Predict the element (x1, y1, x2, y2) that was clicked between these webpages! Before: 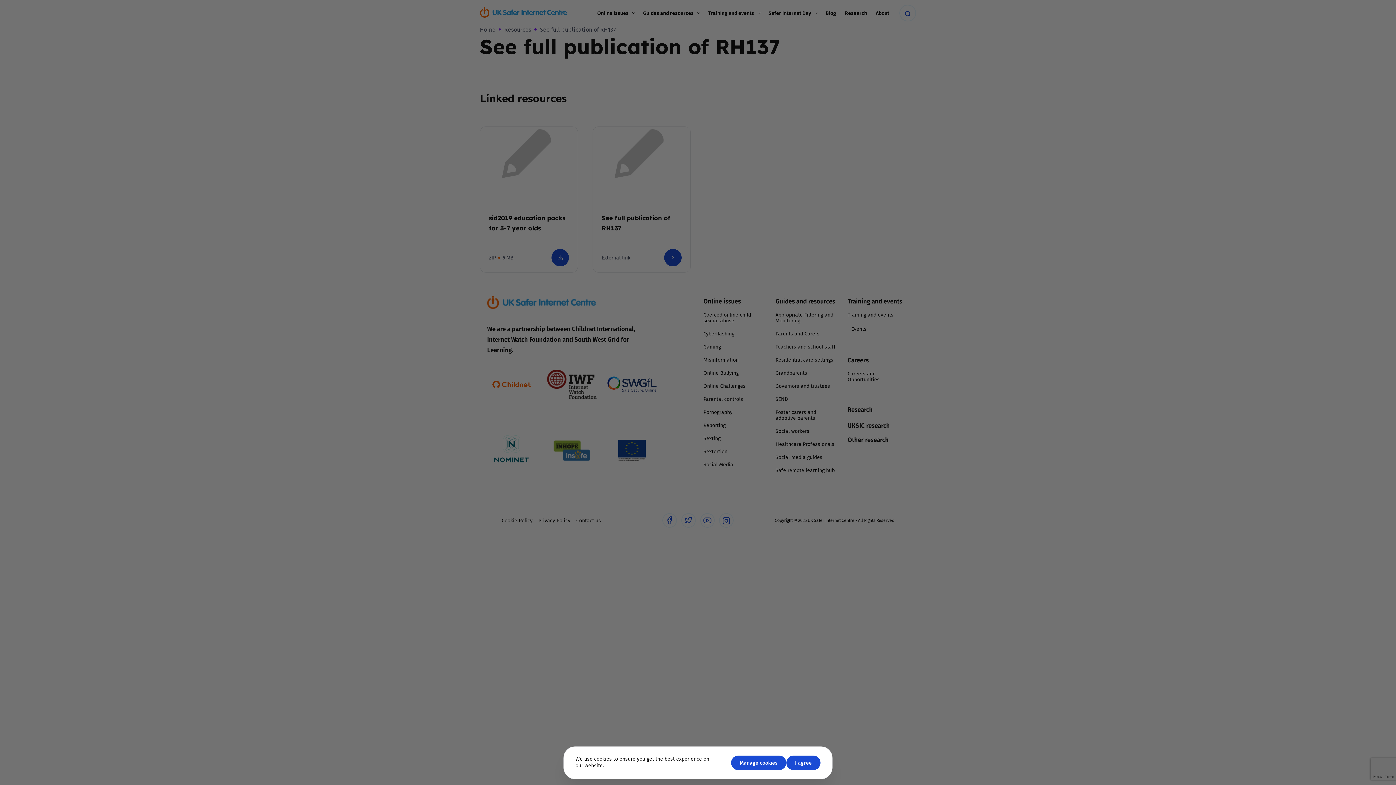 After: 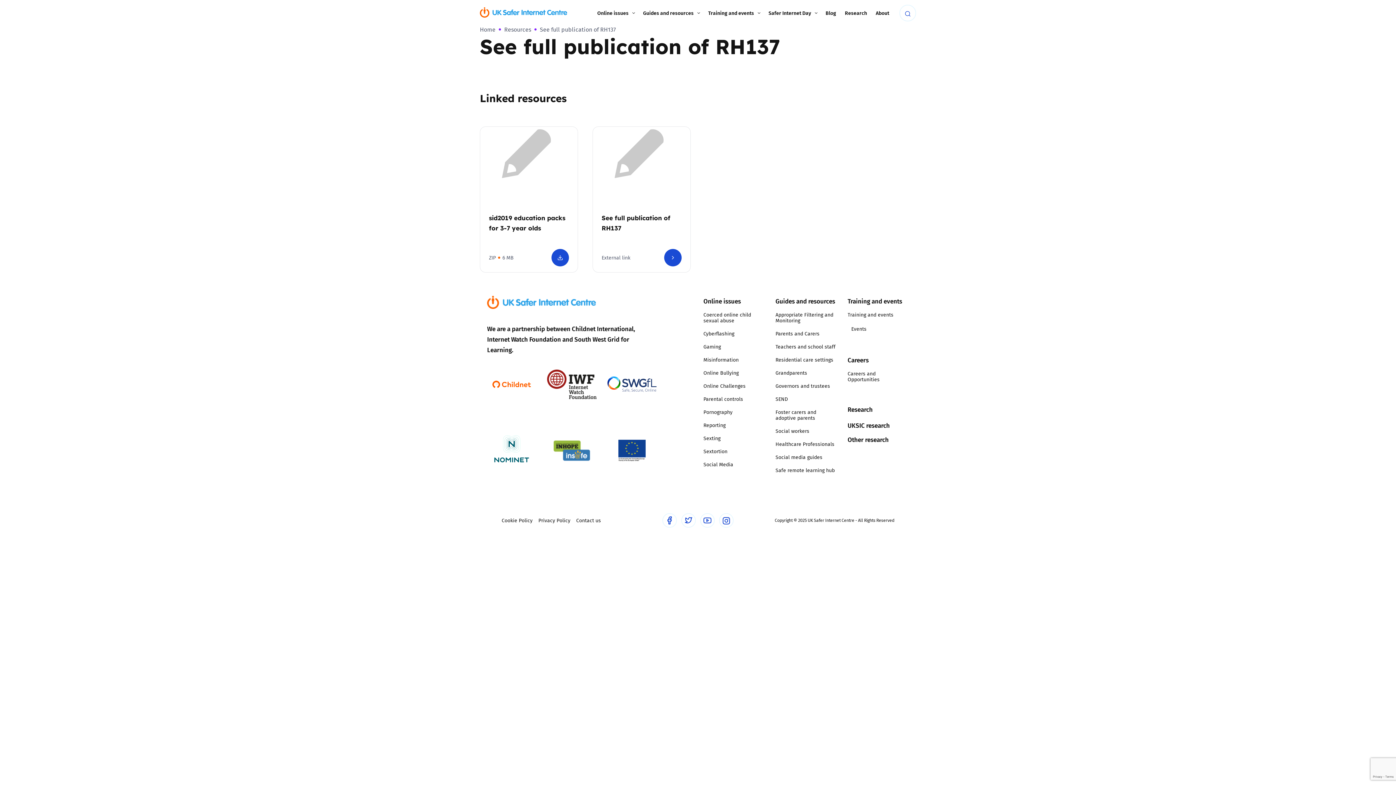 Action: bbox: (786, 756, 820, 770) label: Close GDPR modal button